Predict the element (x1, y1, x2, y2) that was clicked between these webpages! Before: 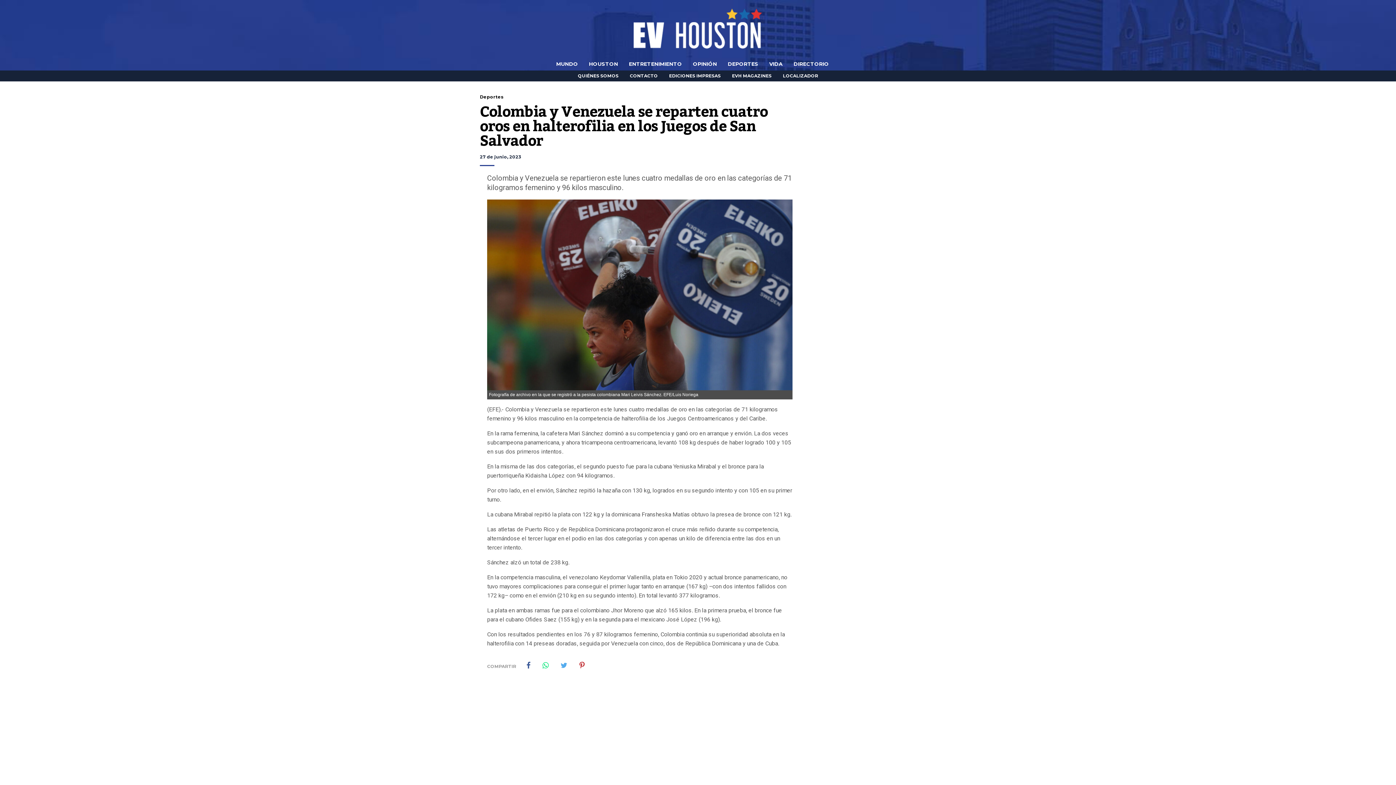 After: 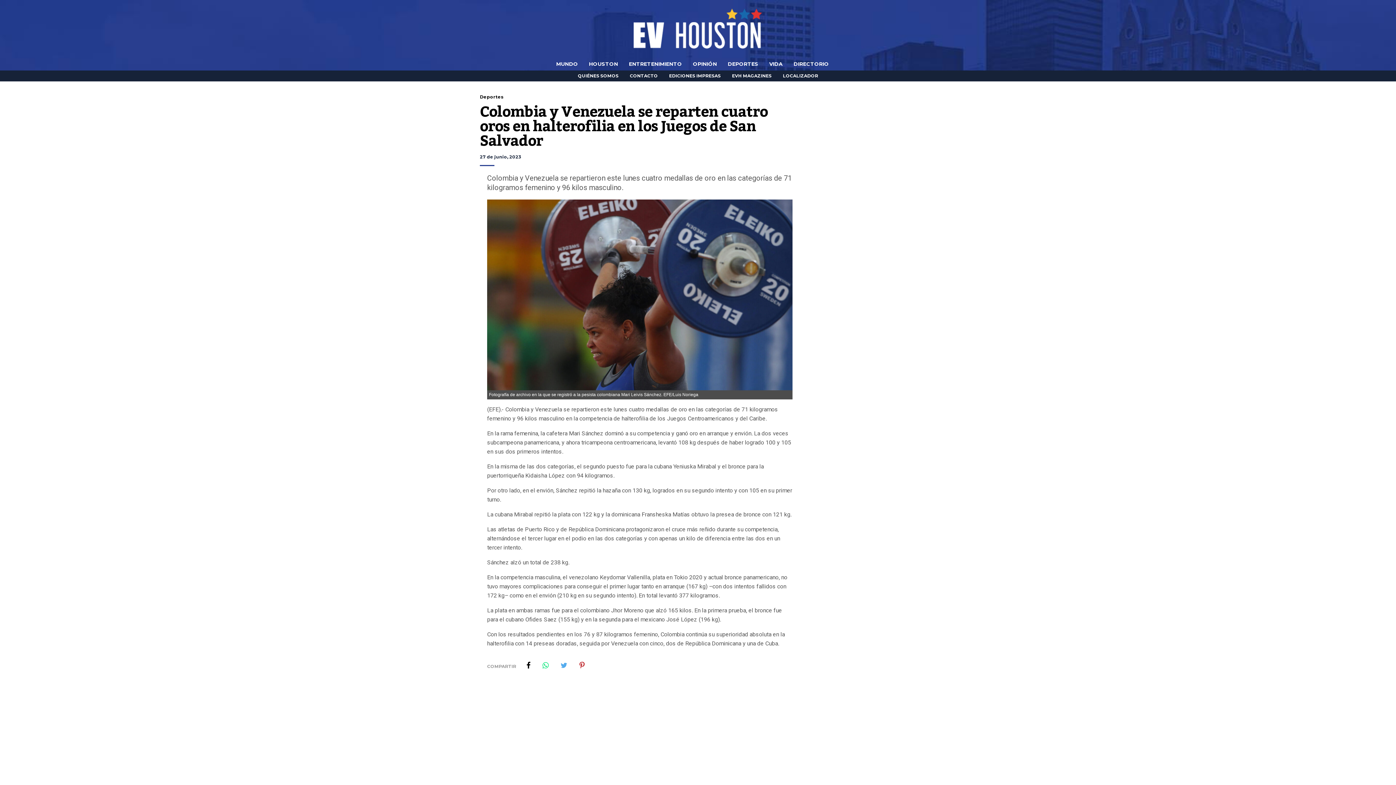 Action: bbox: (526, 661, 530, 670)